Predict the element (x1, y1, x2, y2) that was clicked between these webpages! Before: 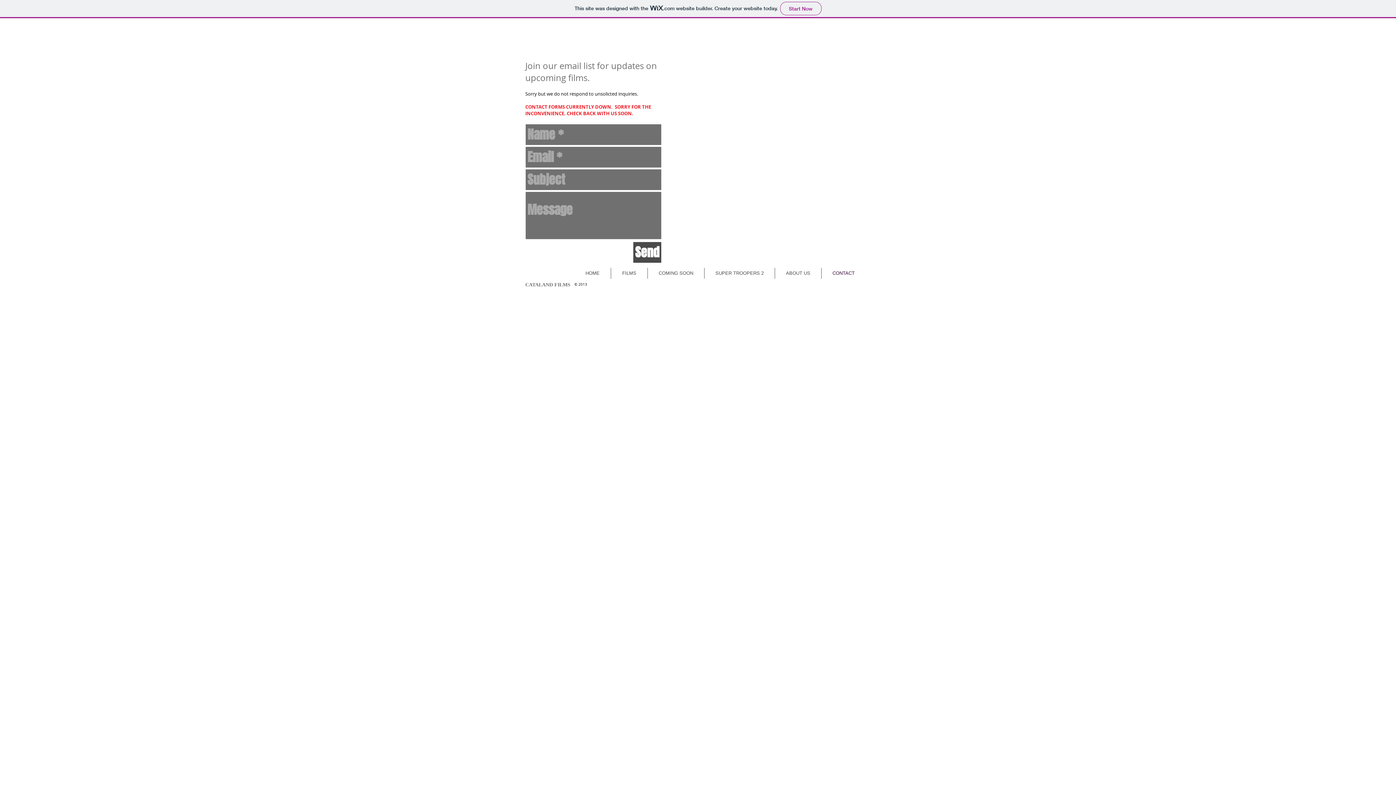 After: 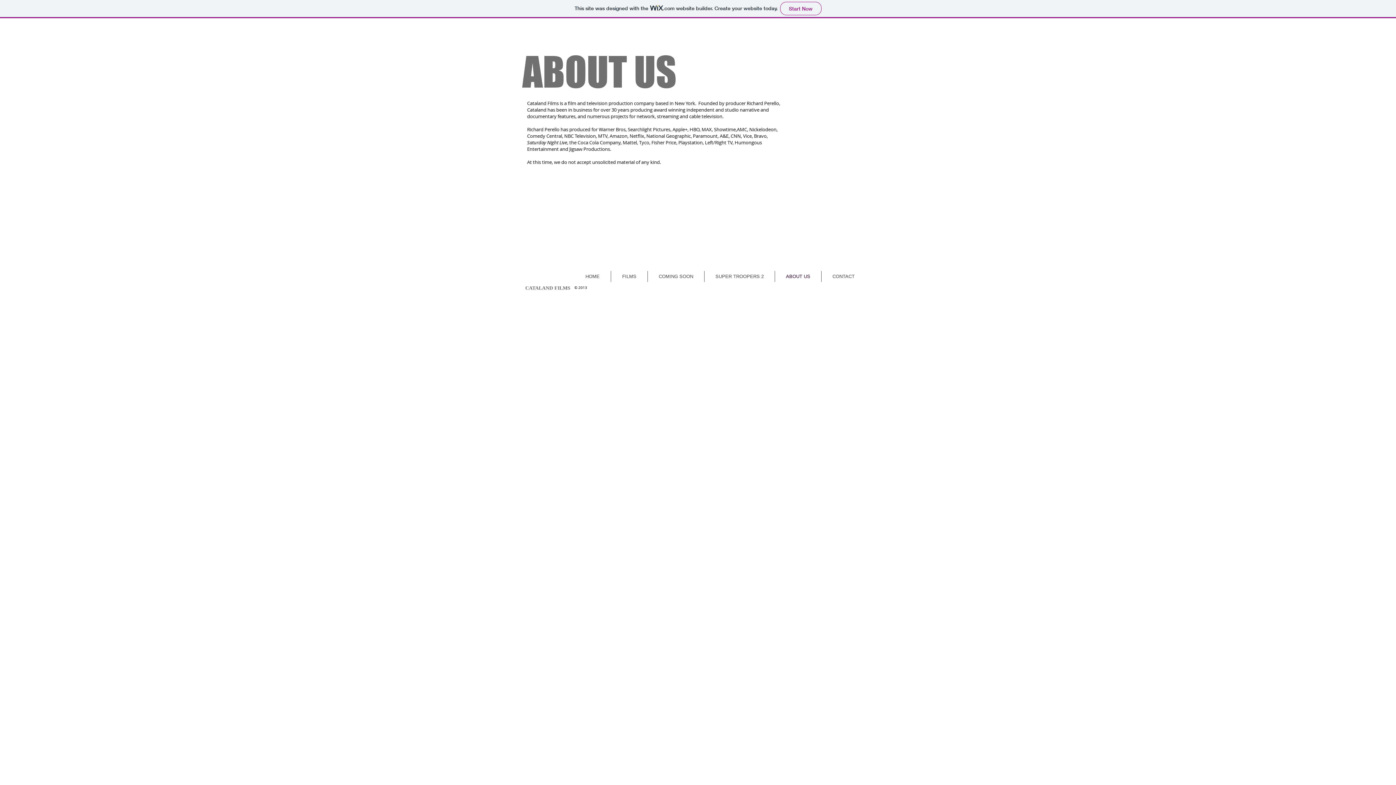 Action: bbox: (775, 268, 821, 278) label: ABOUT US